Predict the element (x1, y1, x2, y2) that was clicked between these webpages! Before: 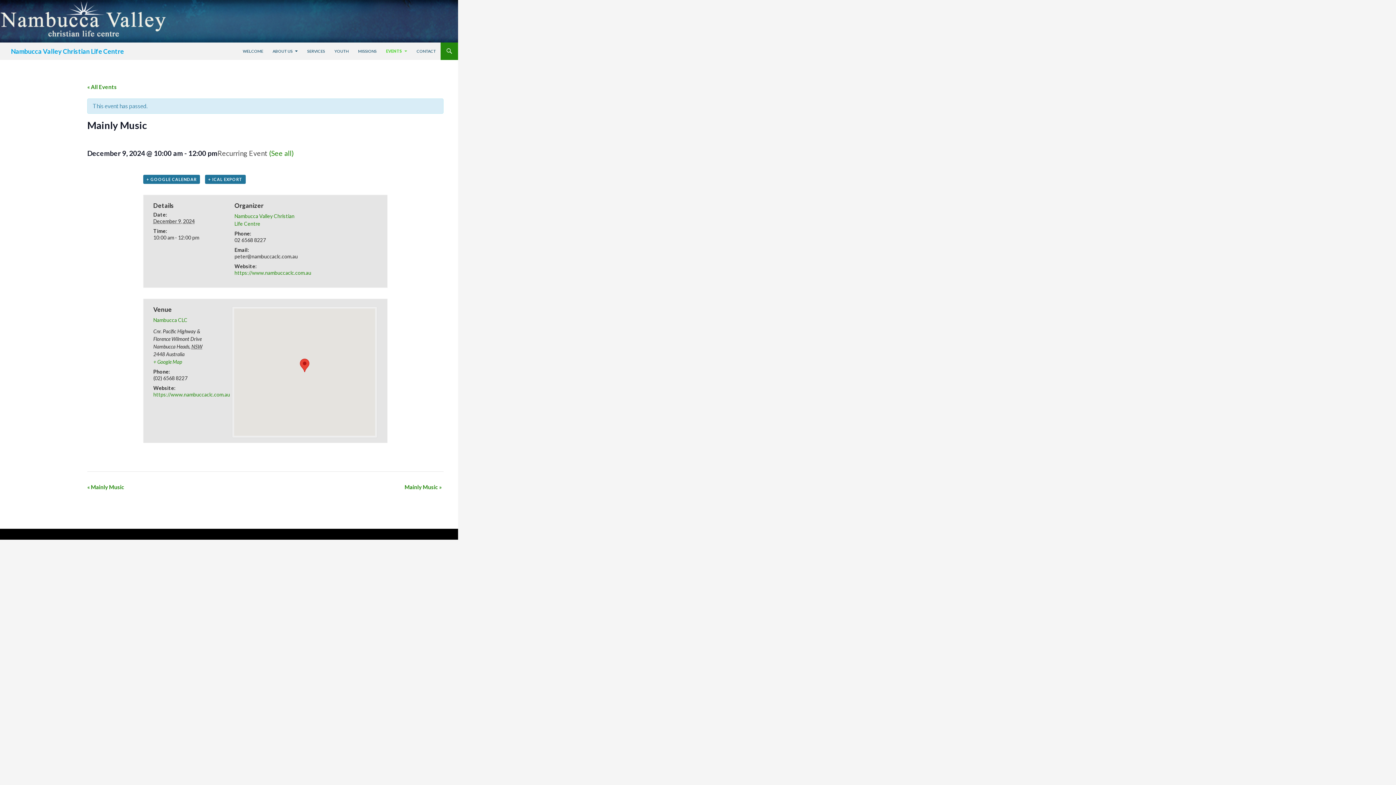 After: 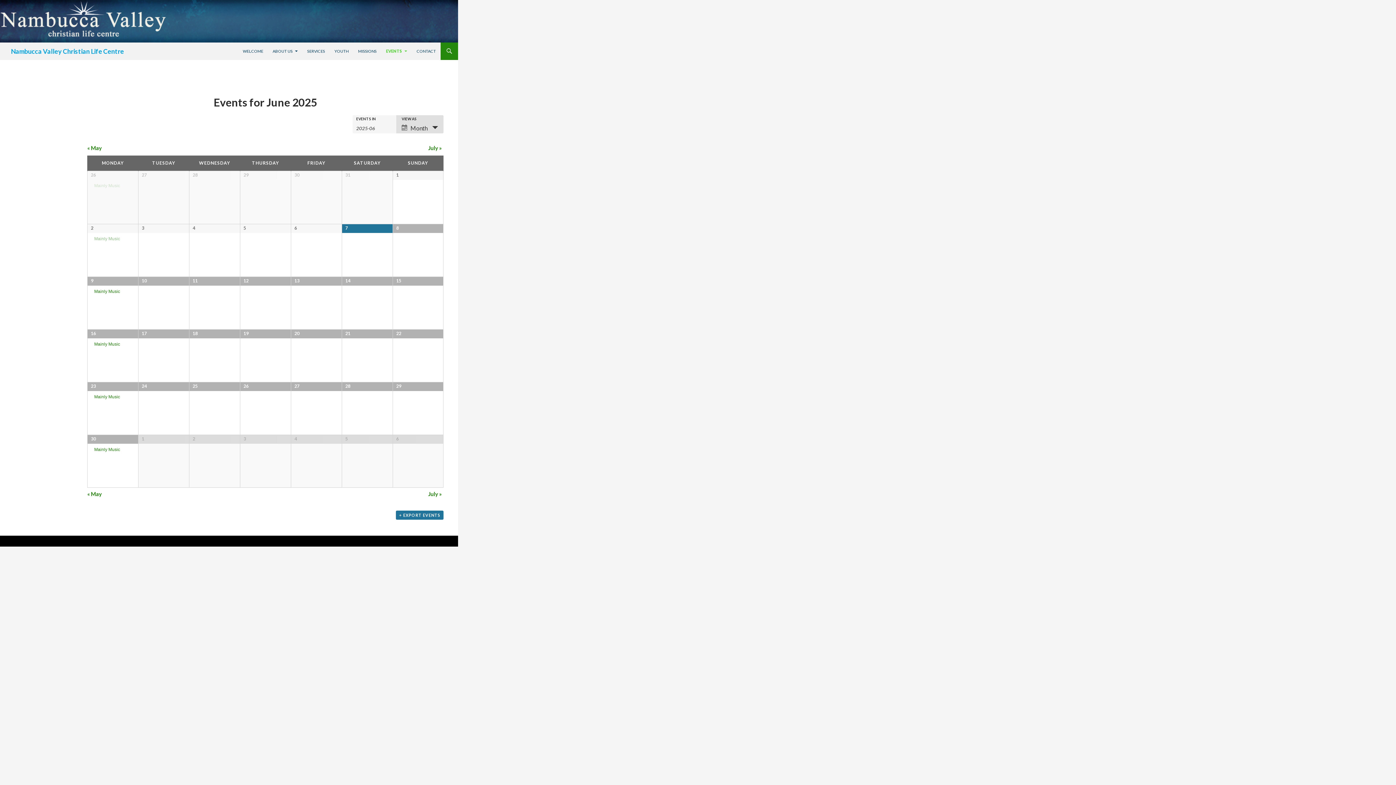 Action: label: EVENTS bbox: (381, 42, 411, 60)